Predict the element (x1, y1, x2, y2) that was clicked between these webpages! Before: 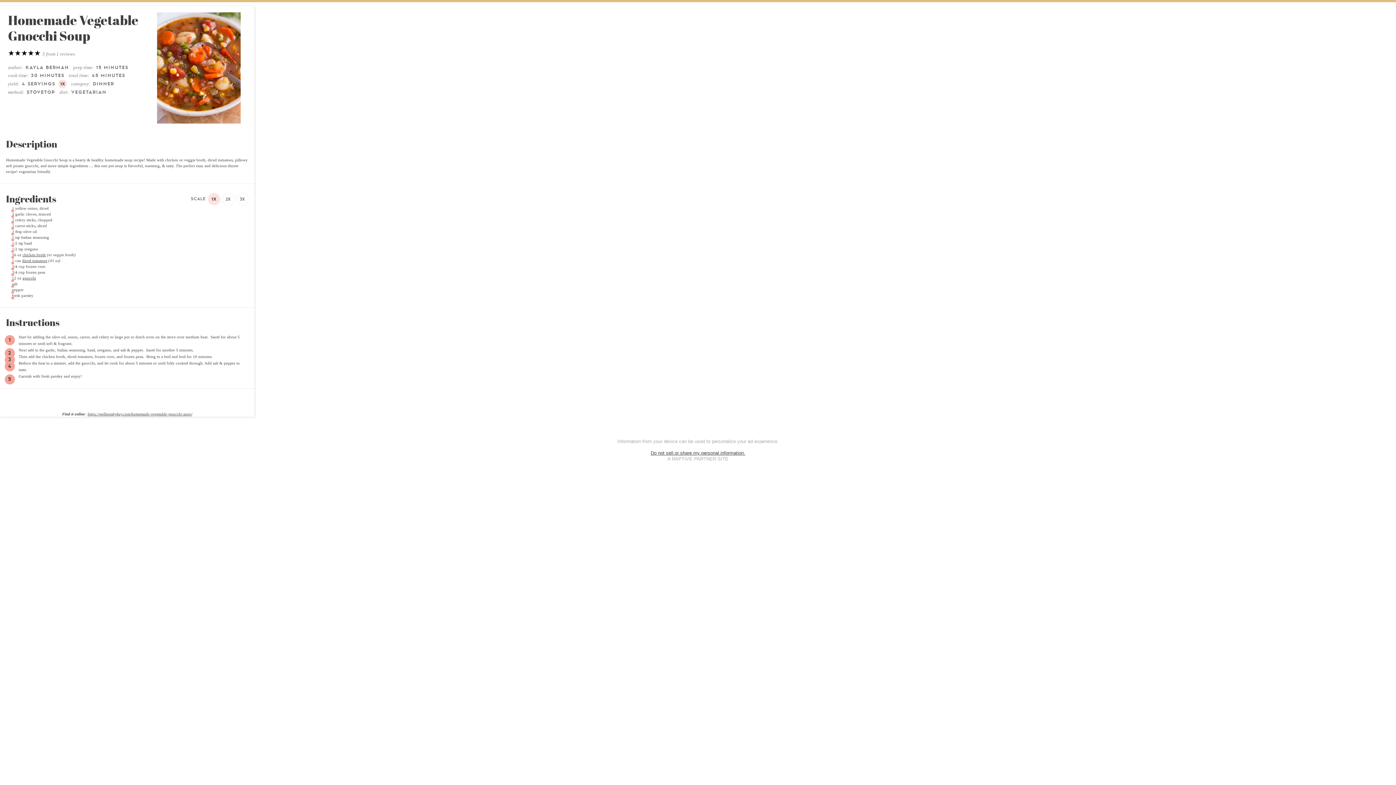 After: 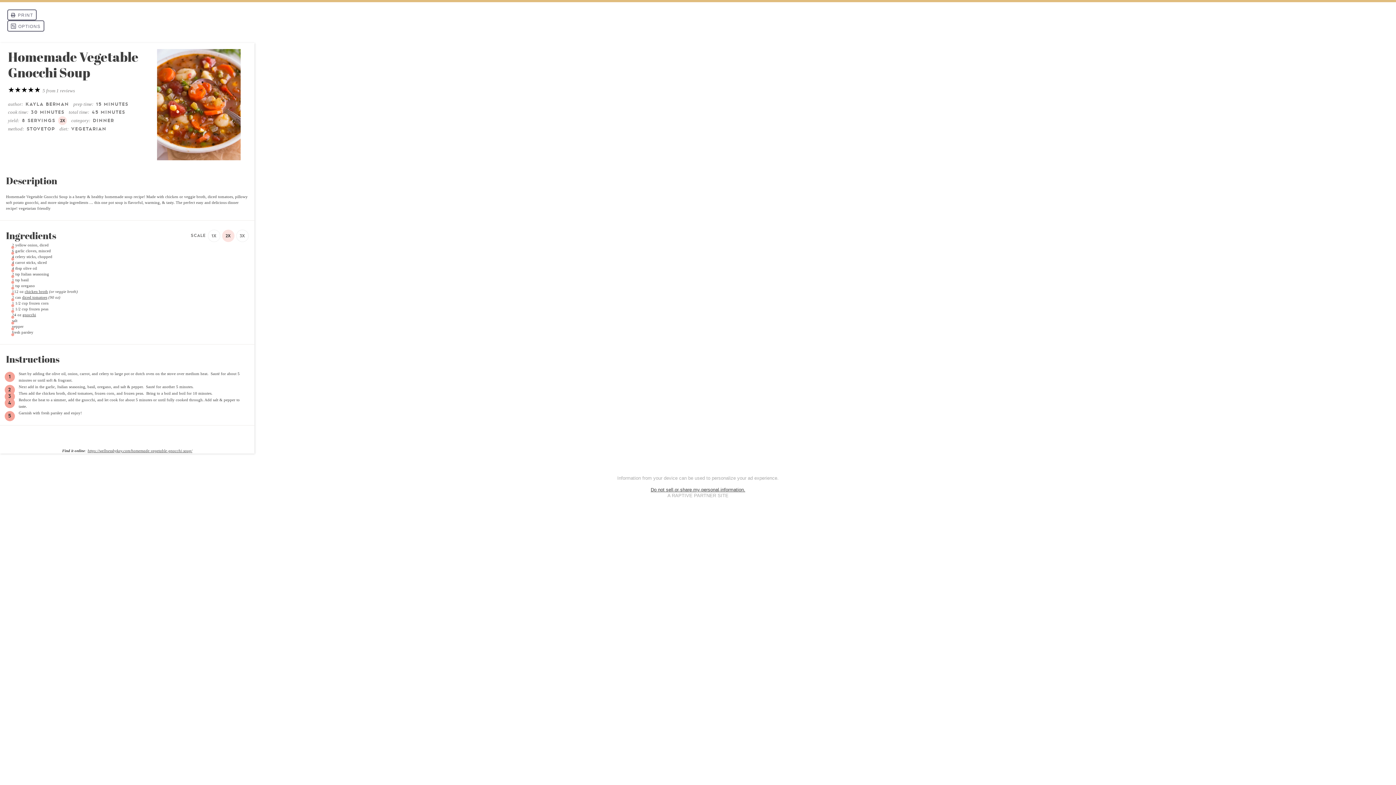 Action: bbox: (222, 192, 234, 205) label: 2X